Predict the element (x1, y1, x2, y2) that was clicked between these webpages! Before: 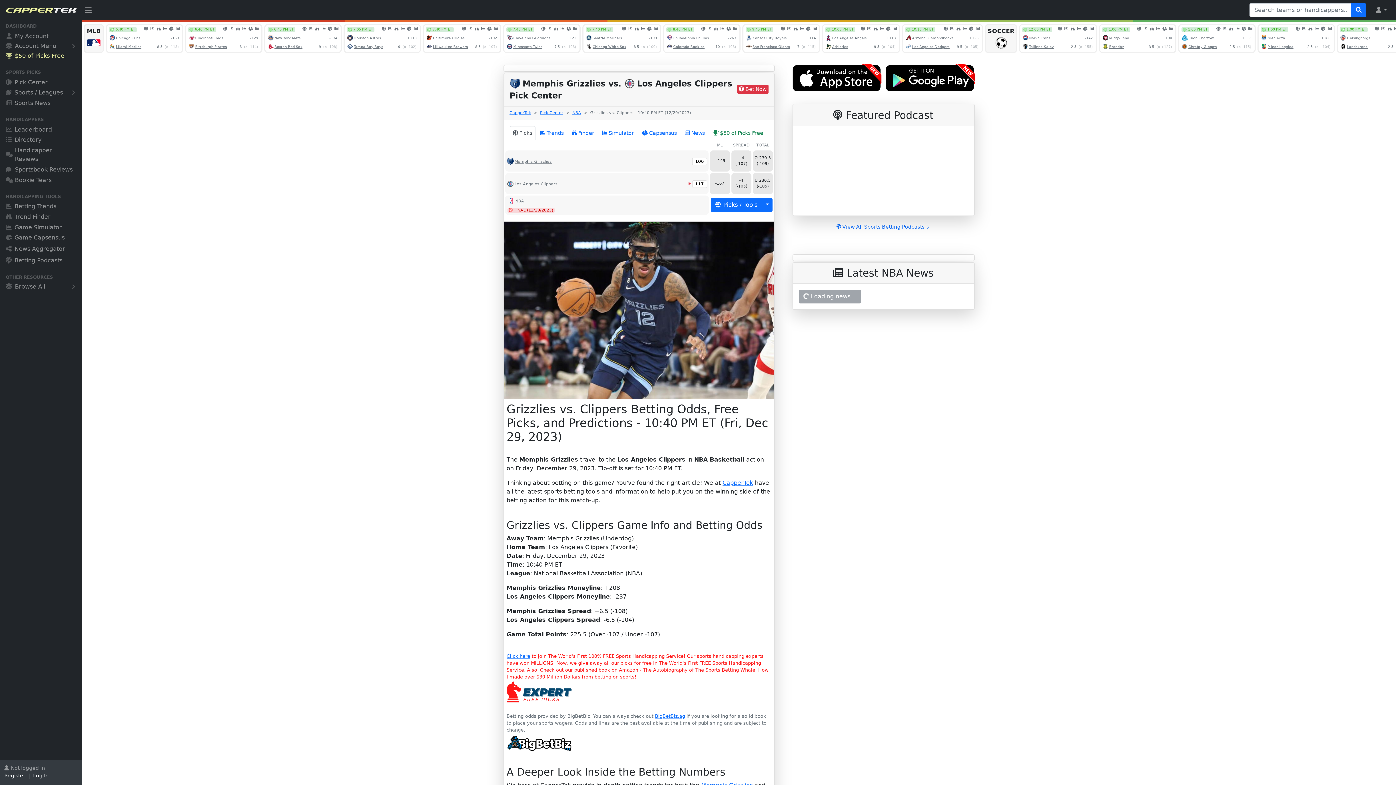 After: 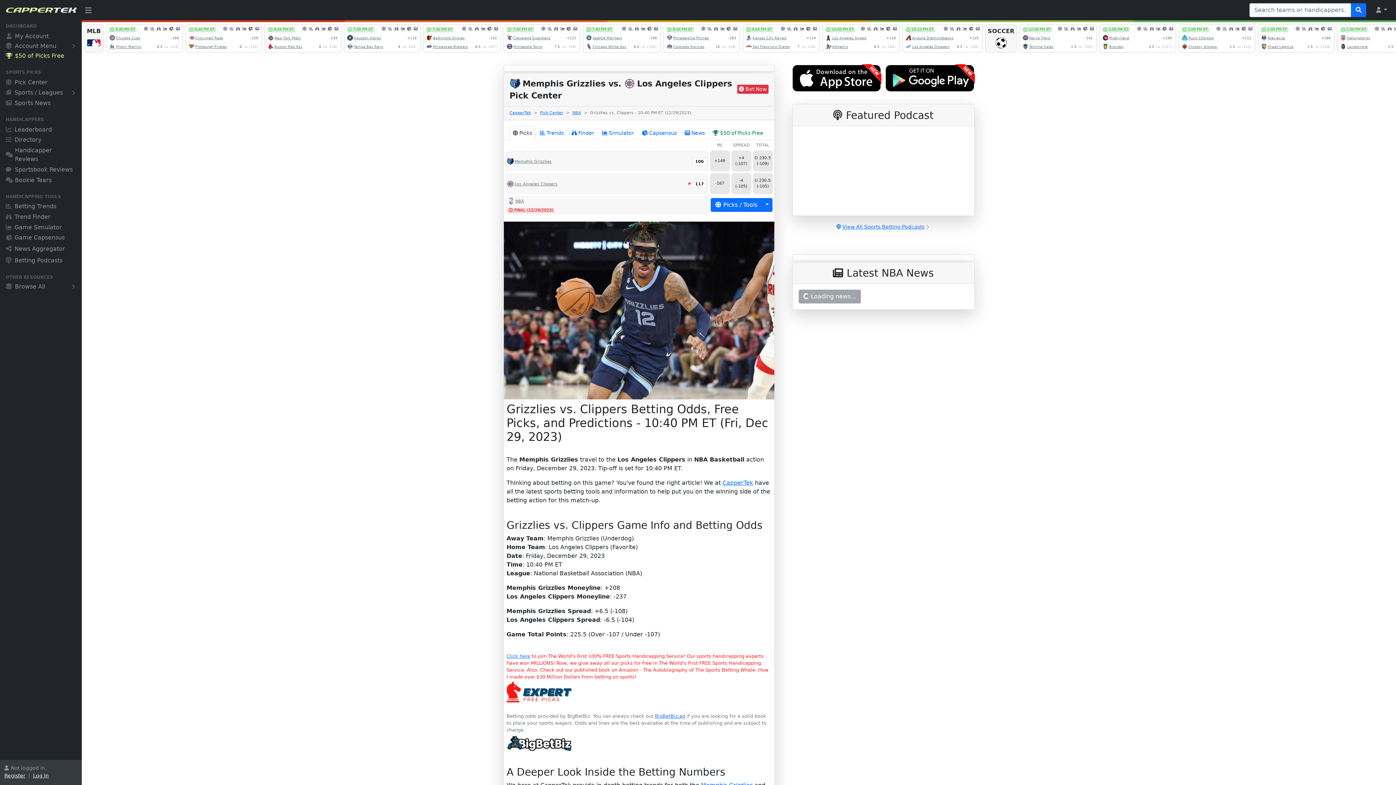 Action: bbox: (506, 688, 572, 694)